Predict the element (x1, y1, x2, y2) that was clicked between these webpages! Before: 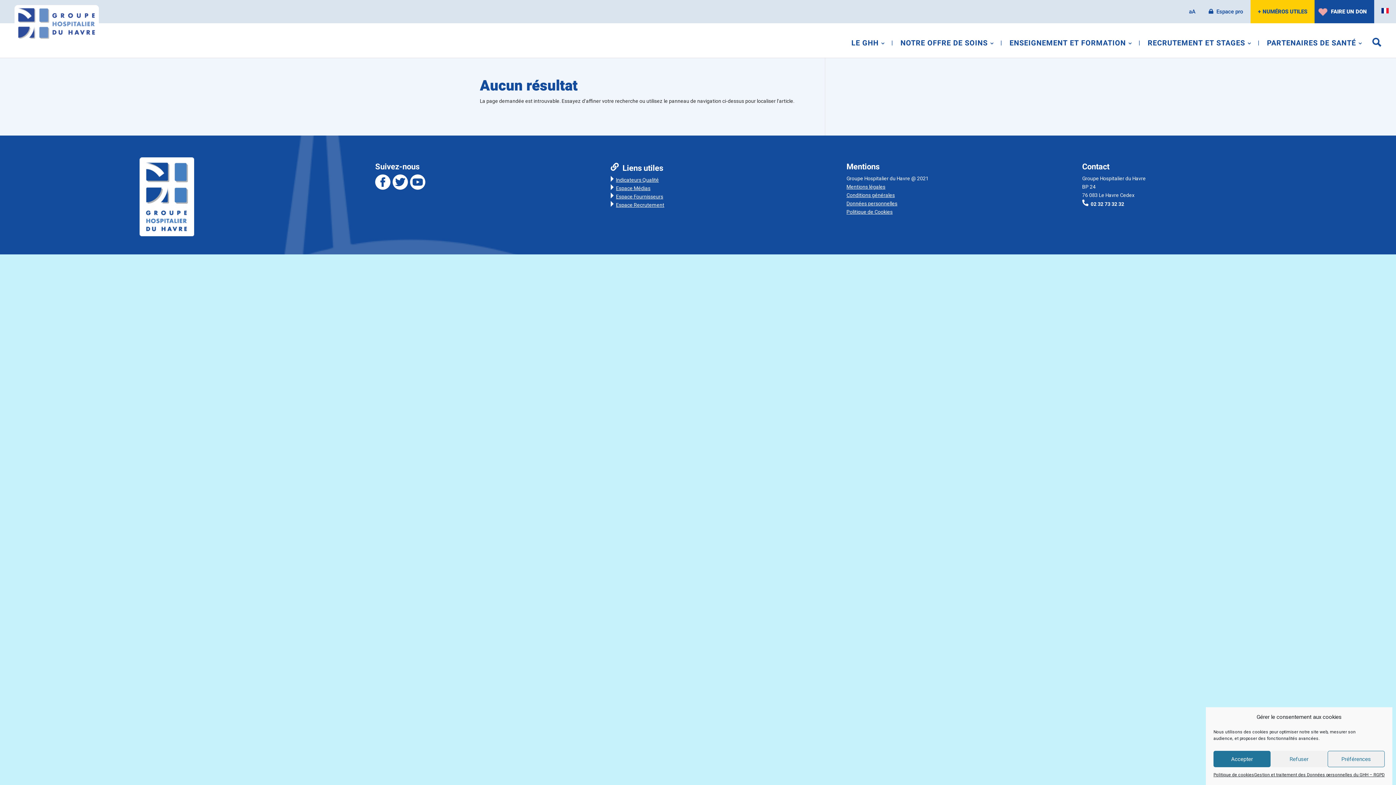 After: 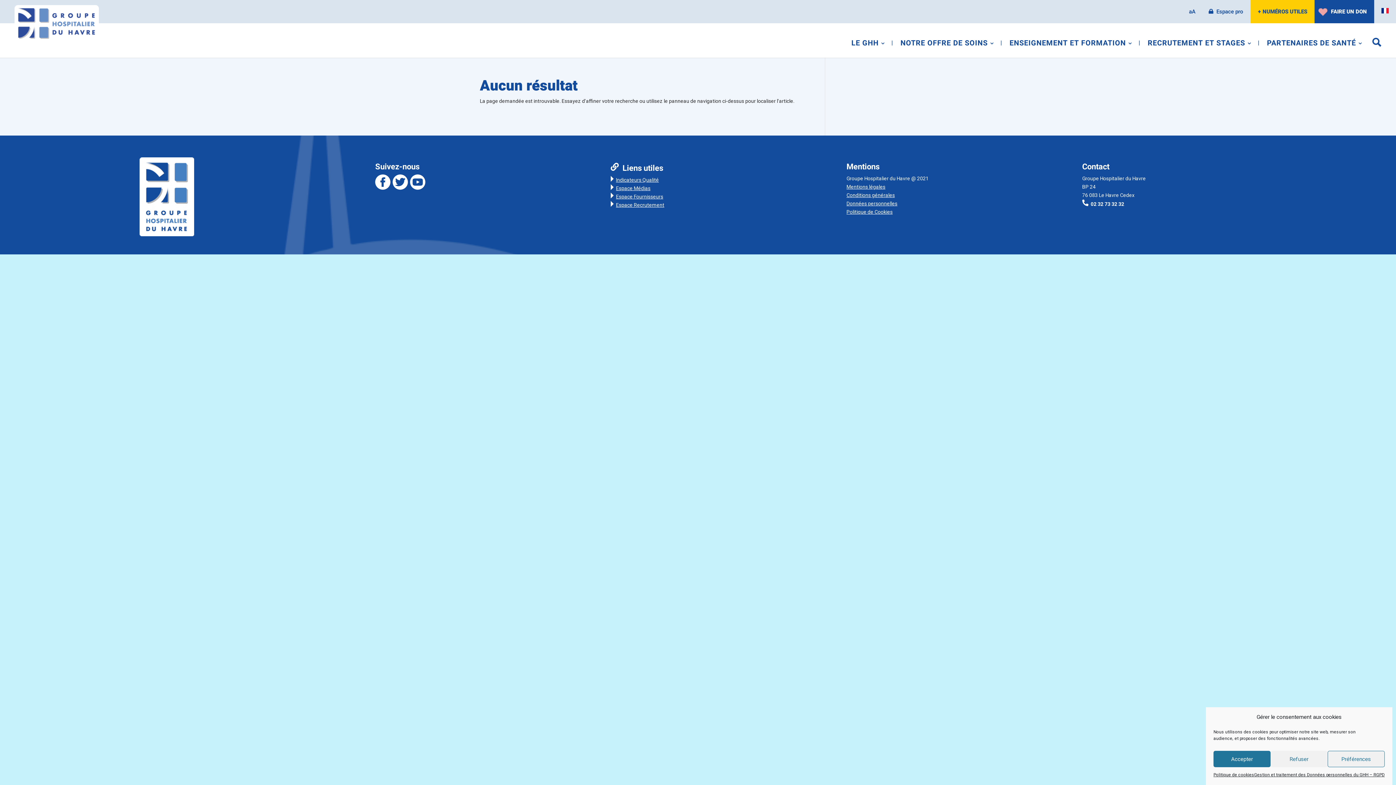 Action: bbox: (392, 185, 407, 190)